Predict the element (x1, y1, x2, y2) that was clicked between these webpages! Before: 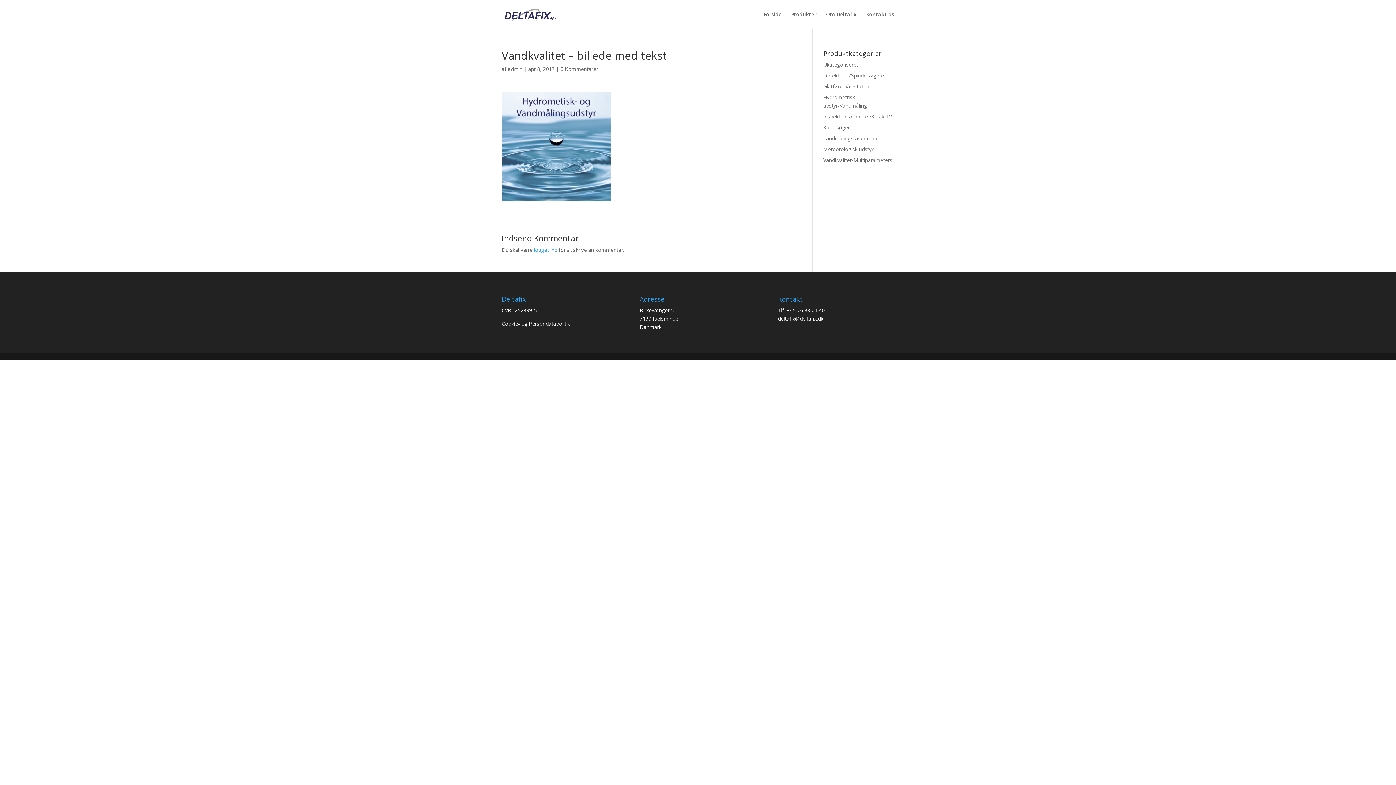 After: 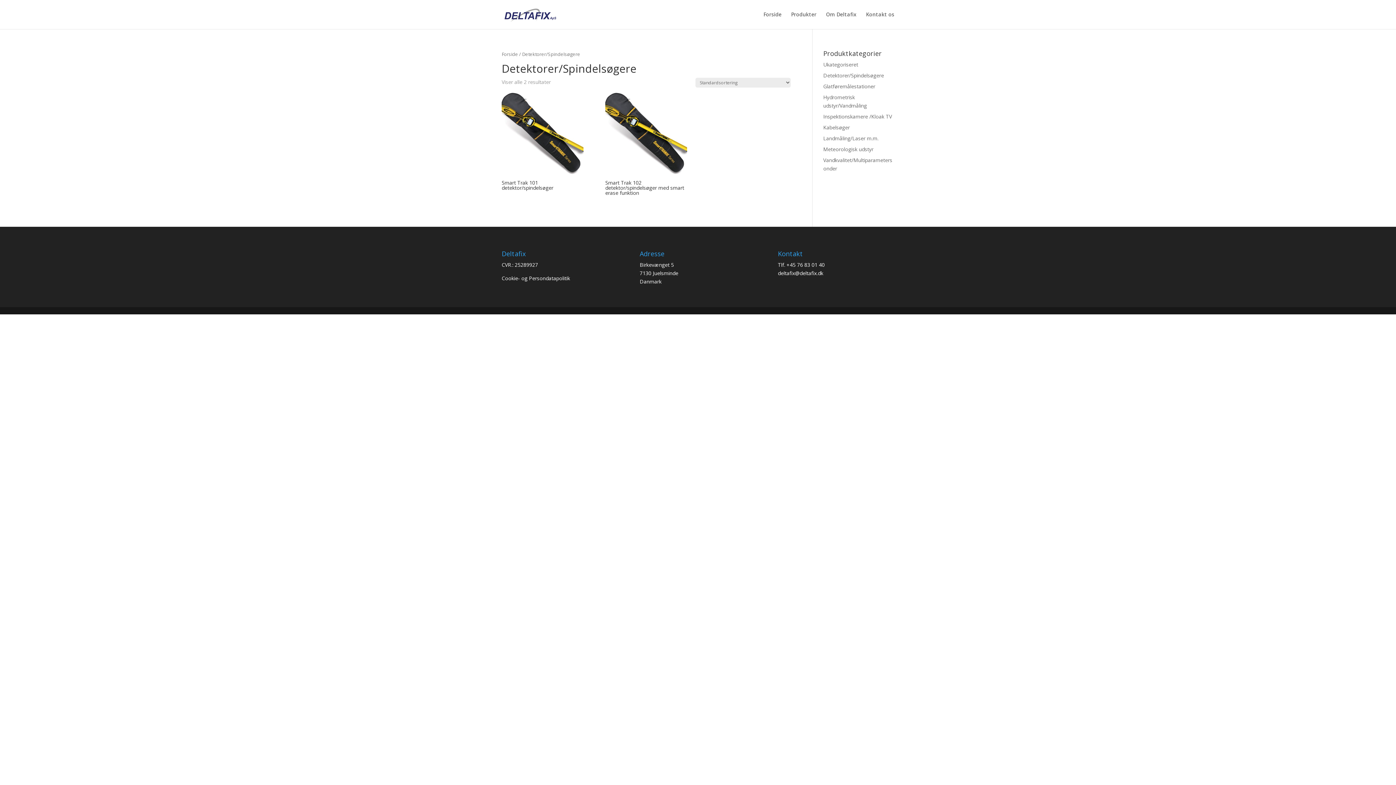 Action: label: Detektorer/Spindelsøgere bbox: (823, 72, 884, 78)